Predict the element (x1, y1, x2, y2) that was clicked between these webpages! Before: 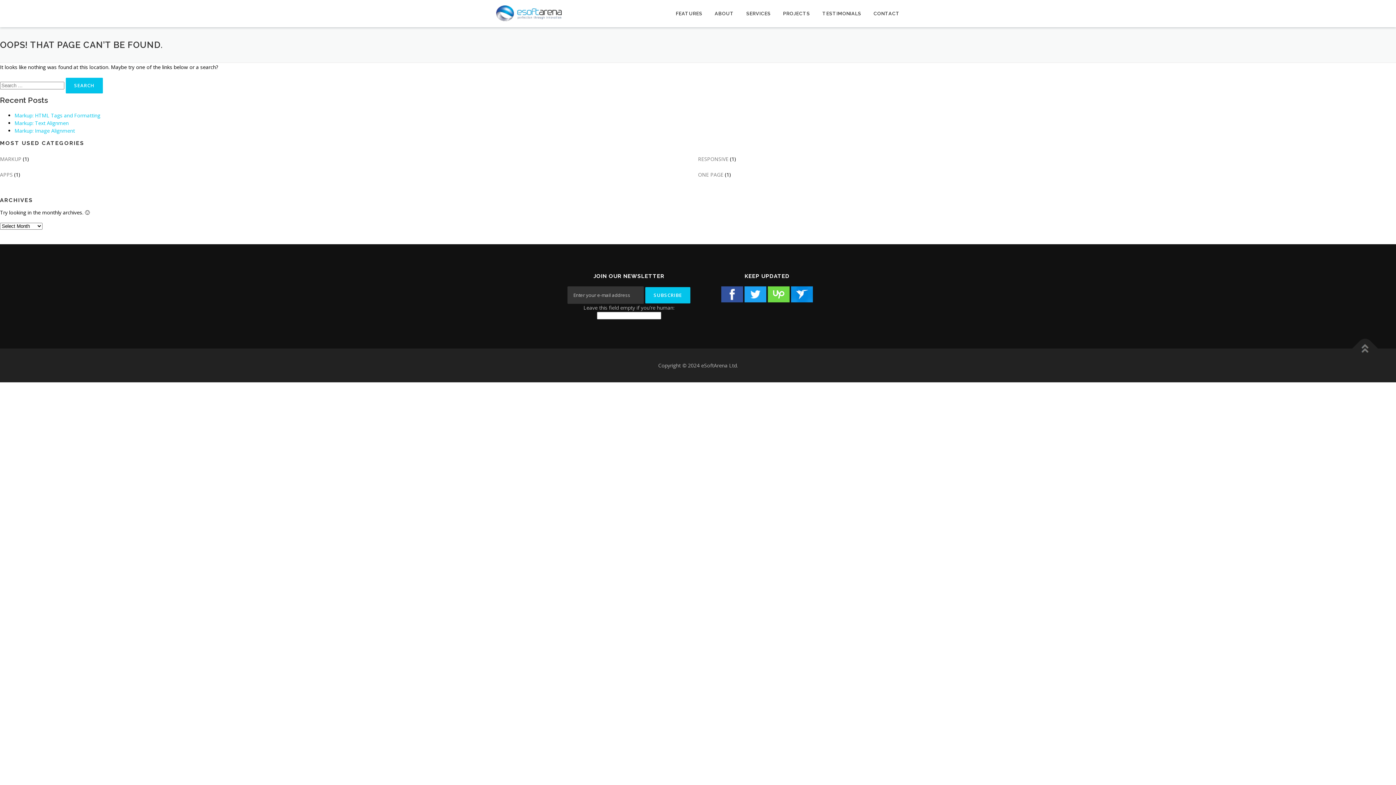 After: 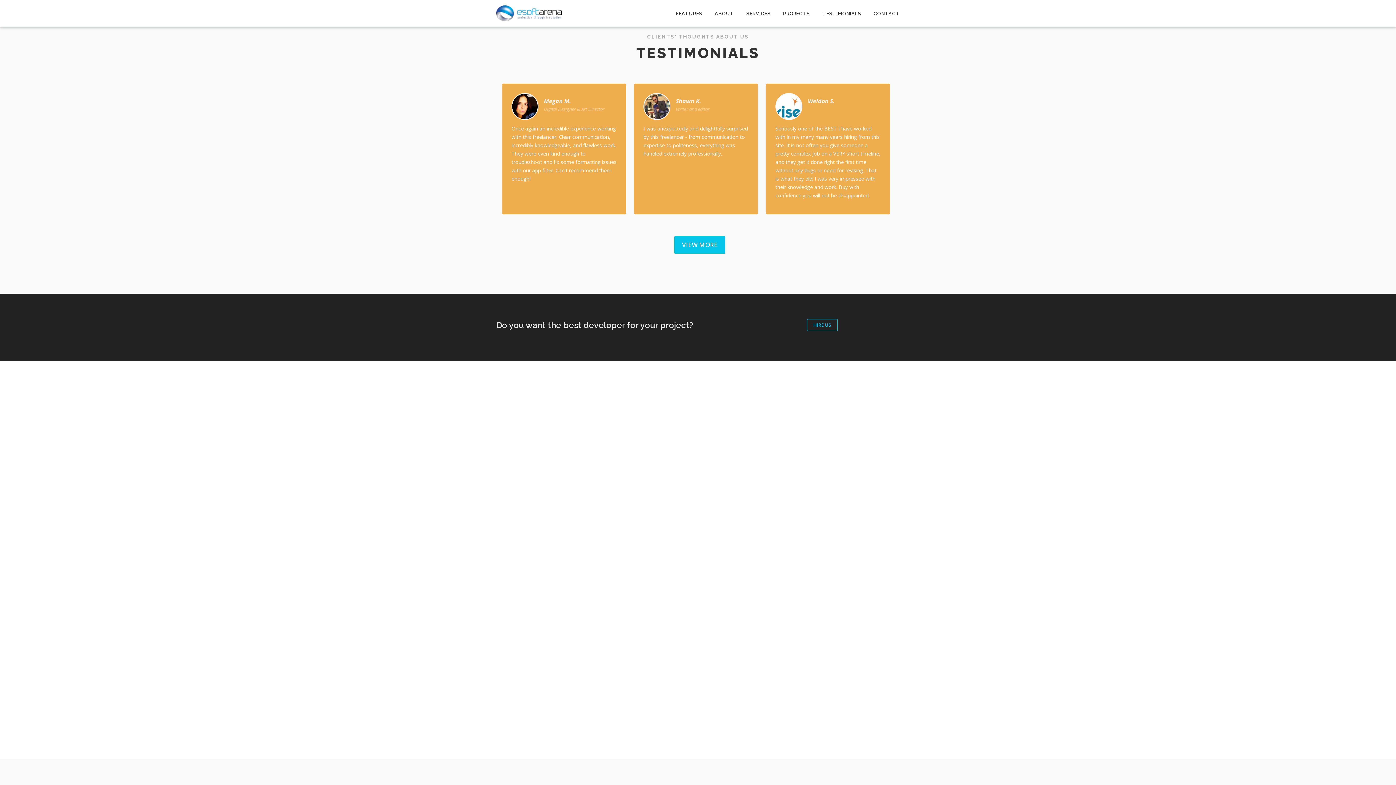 Action: label: TESTIMONIALS bbox: (816, 10, 867, 16)